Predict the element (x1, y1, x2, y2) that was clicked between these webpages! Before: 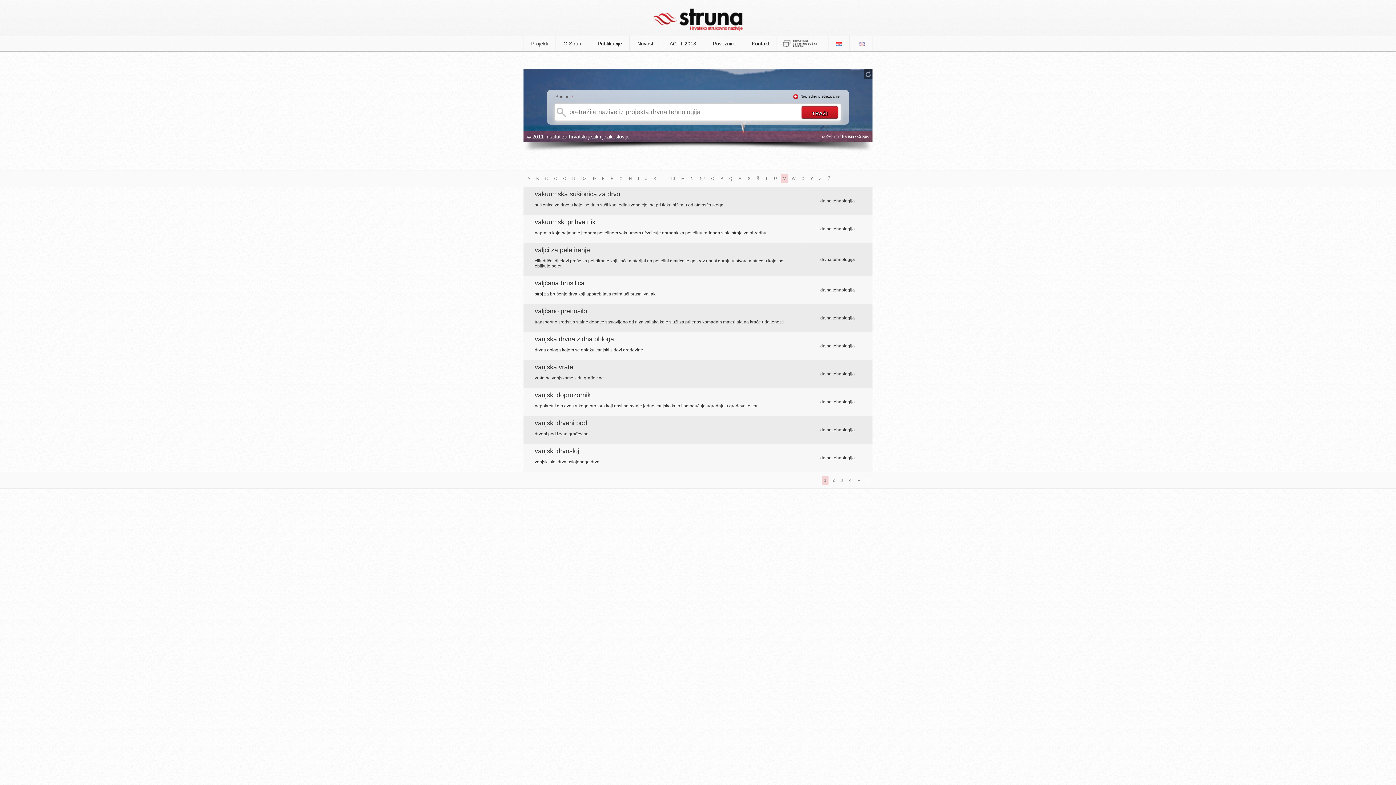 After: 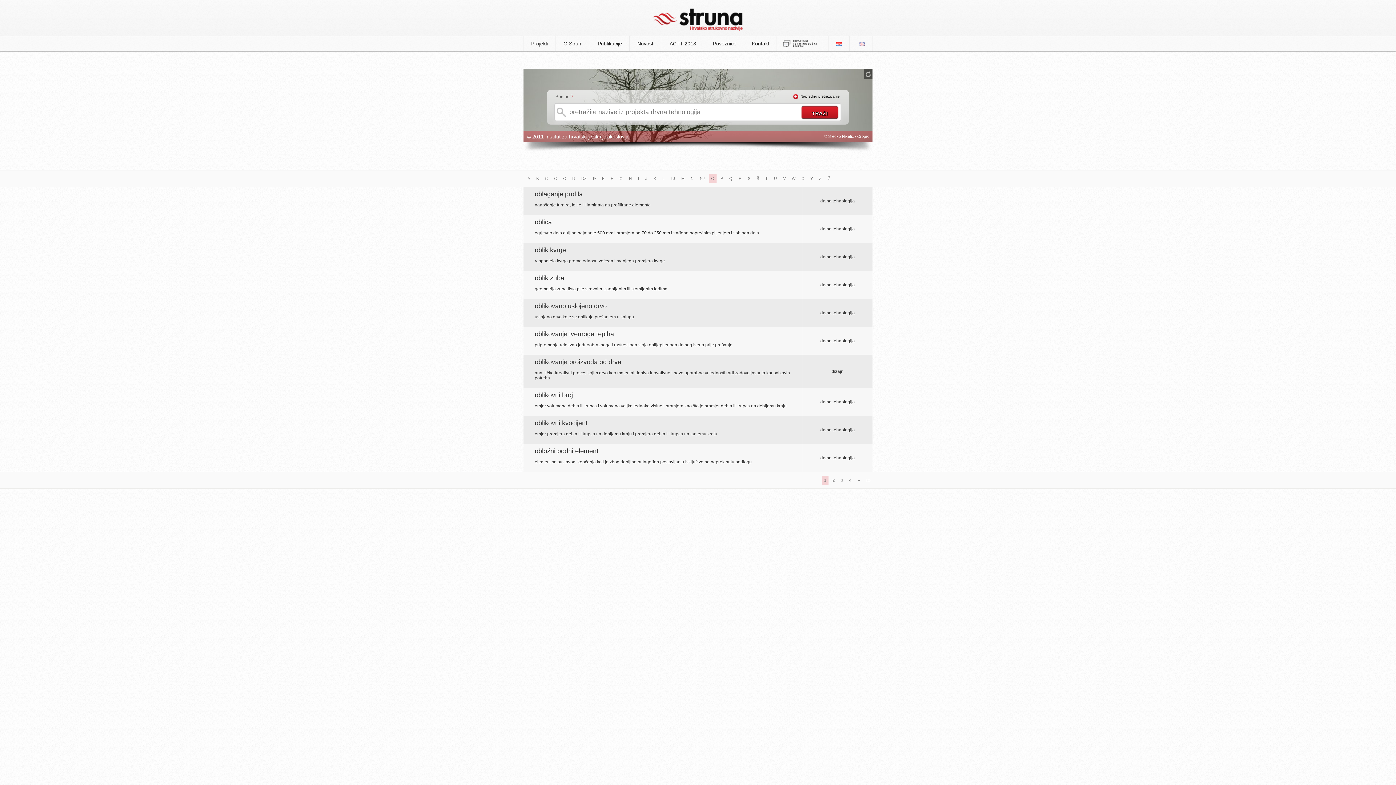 Action: bbox: (709, 174, 716, 183) label: O